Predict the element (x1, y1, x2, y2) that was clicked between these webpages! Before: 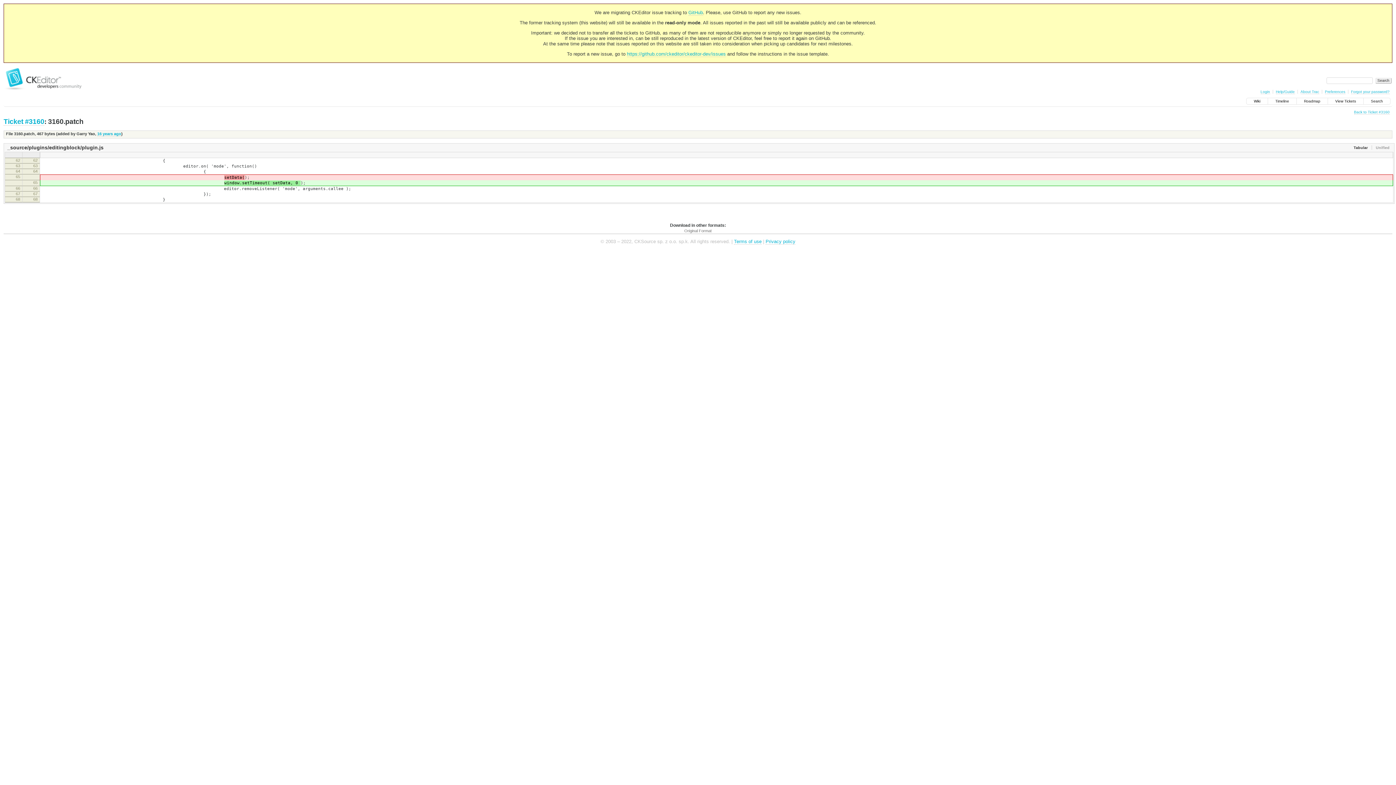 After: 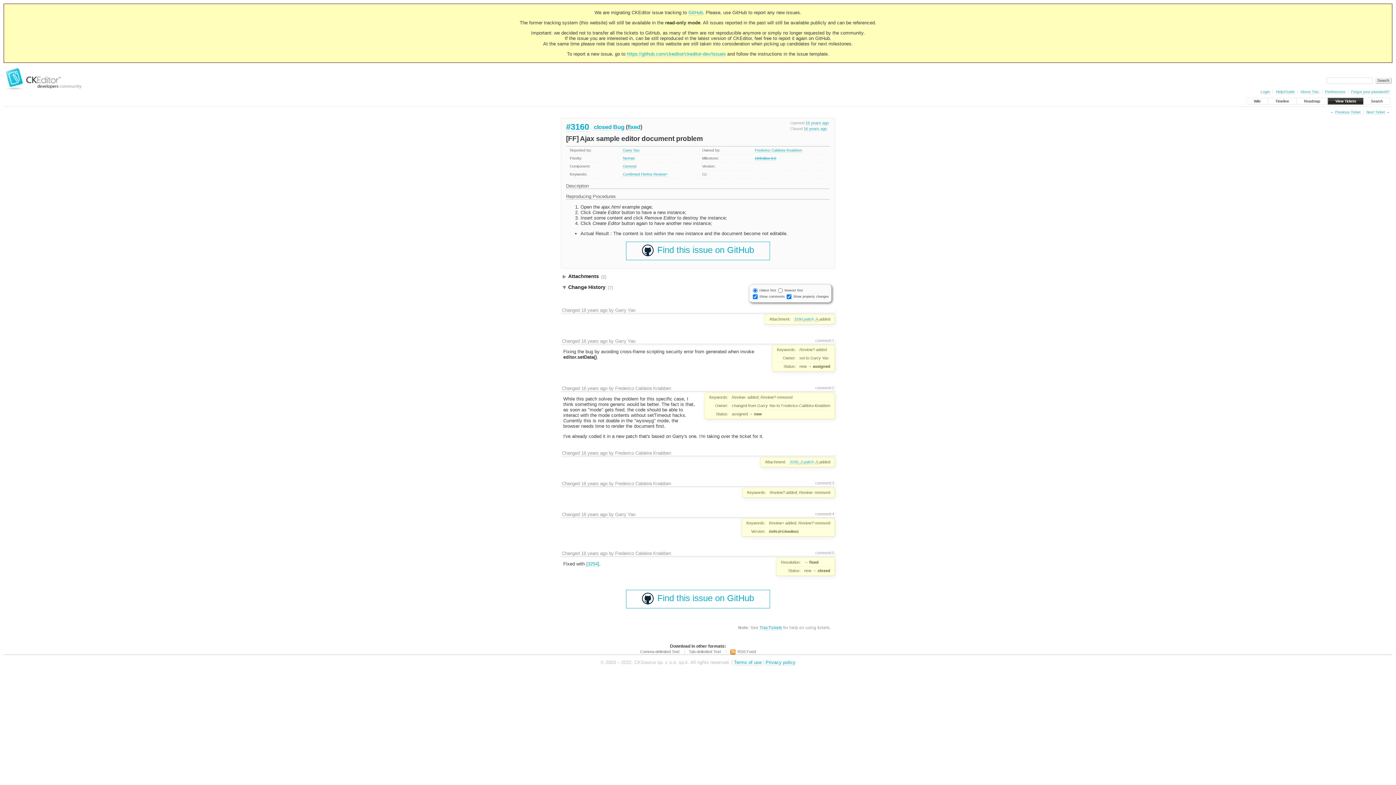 Action: bbox: (3, 117, 44, 125) label: Ticket #3160